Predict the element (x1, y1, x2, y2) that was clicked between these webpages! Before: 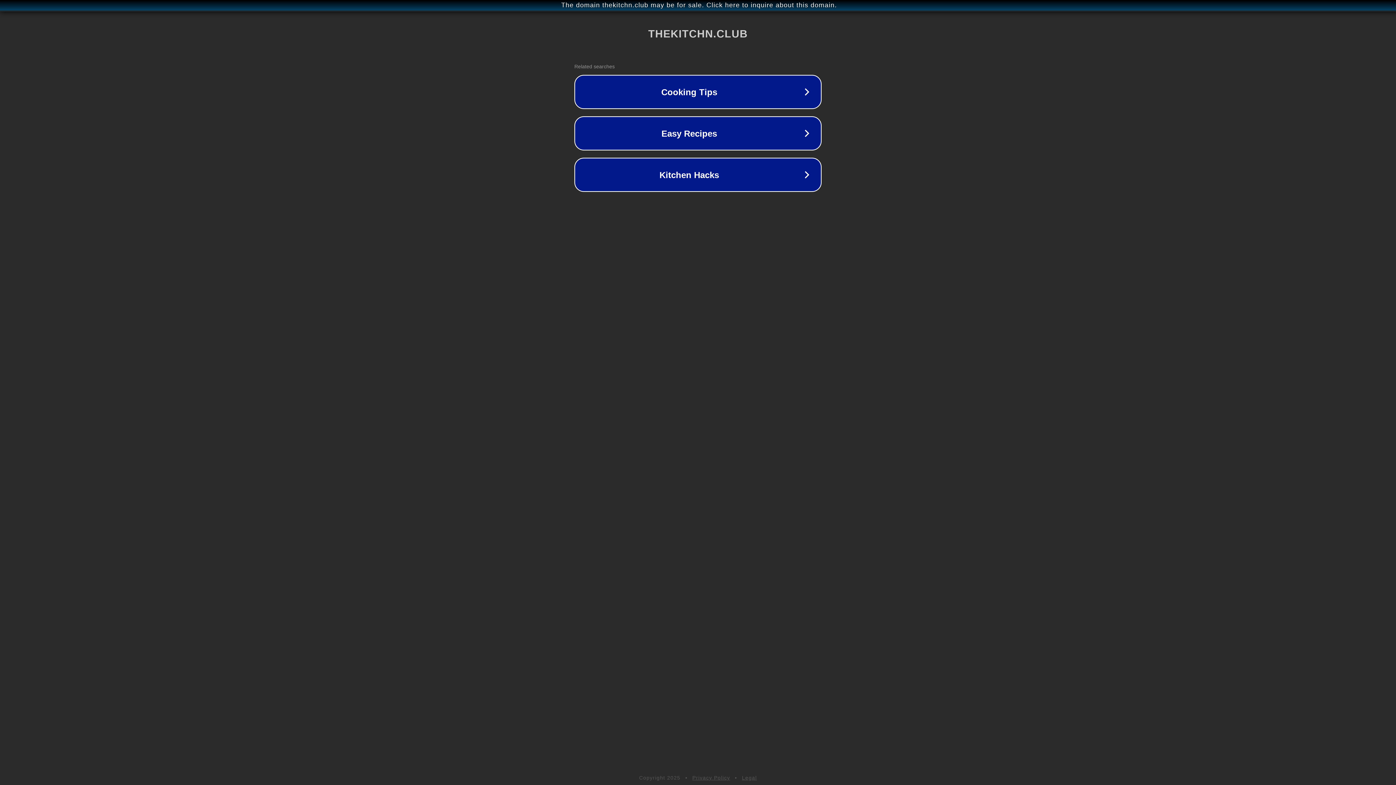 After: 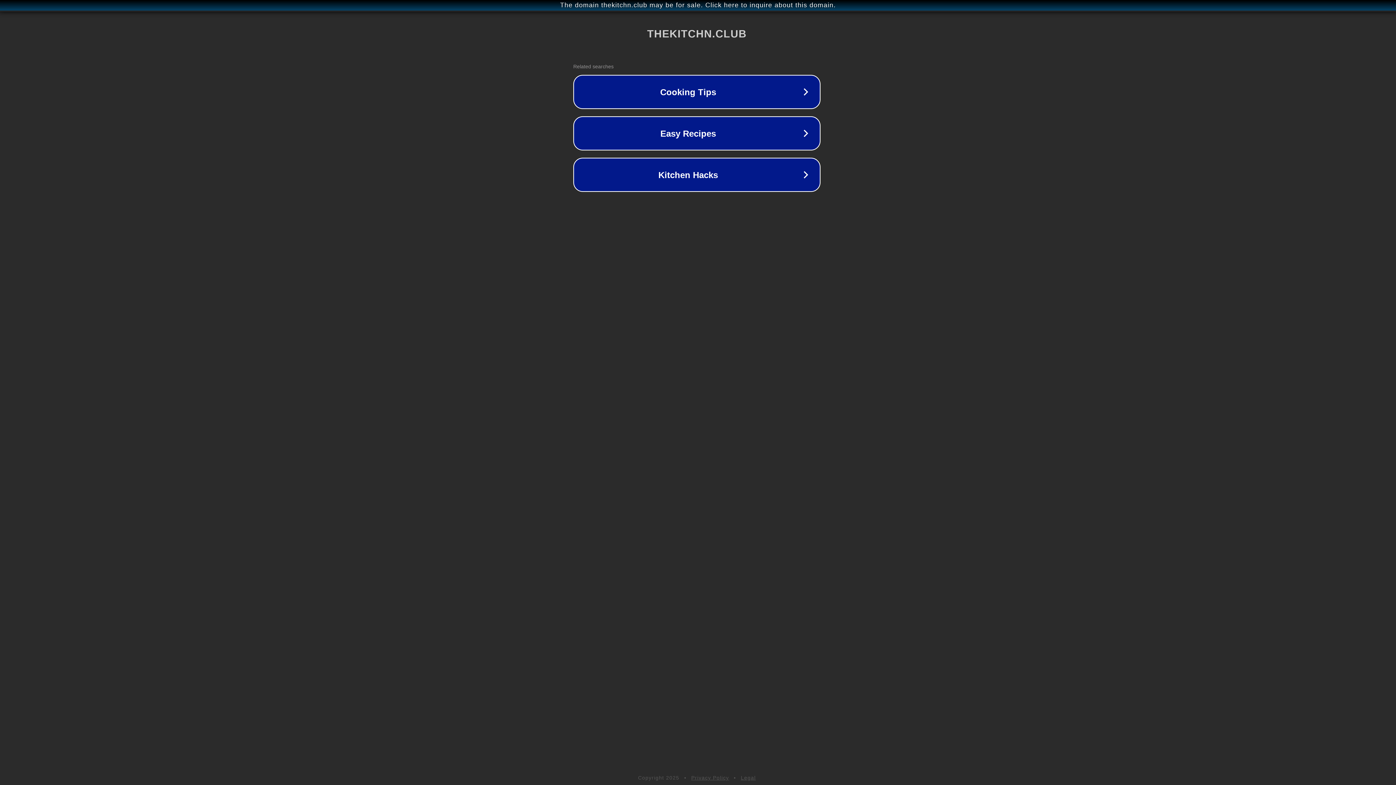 Action: bbox: (1, 1, 1397, 9) label: The domain thekitchn.club may be for sale. Click here to inquire about this domain.